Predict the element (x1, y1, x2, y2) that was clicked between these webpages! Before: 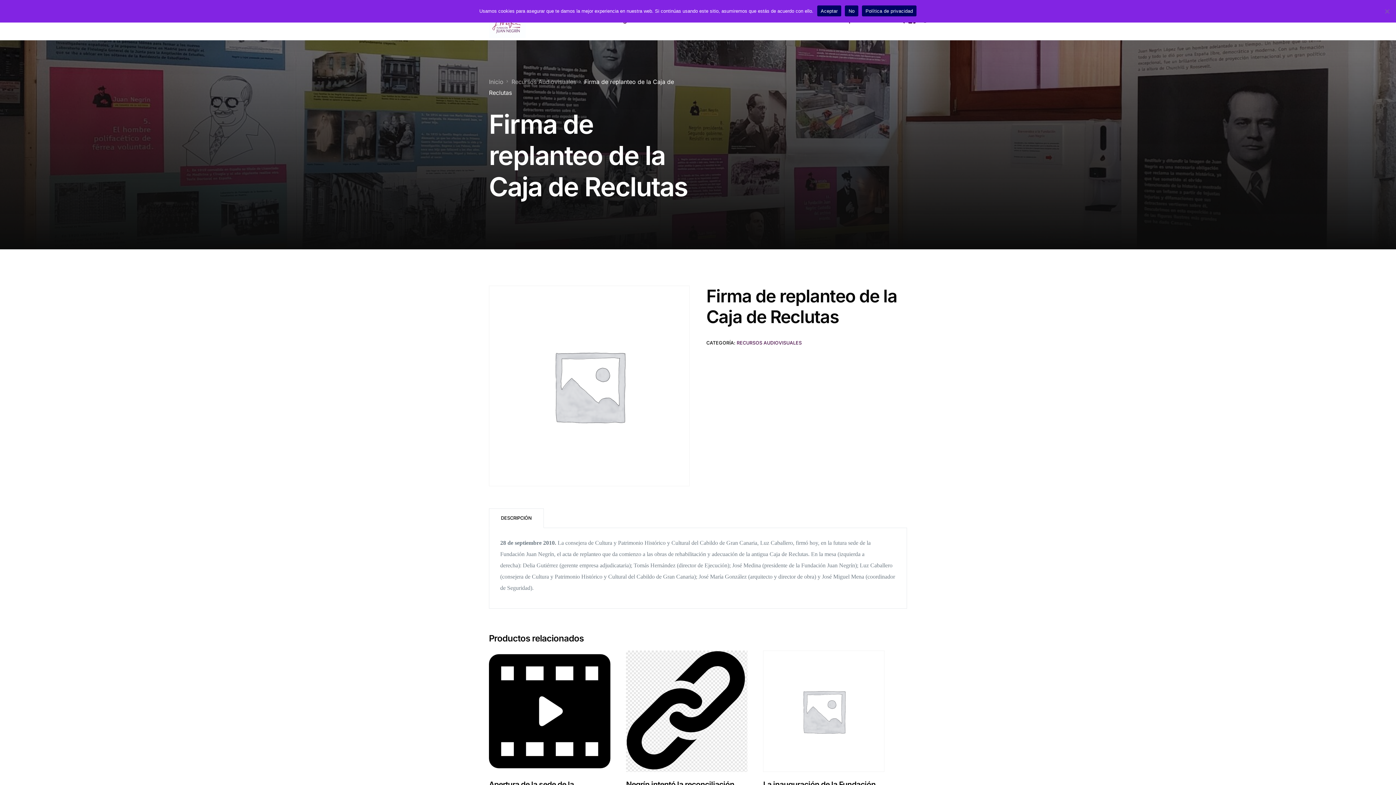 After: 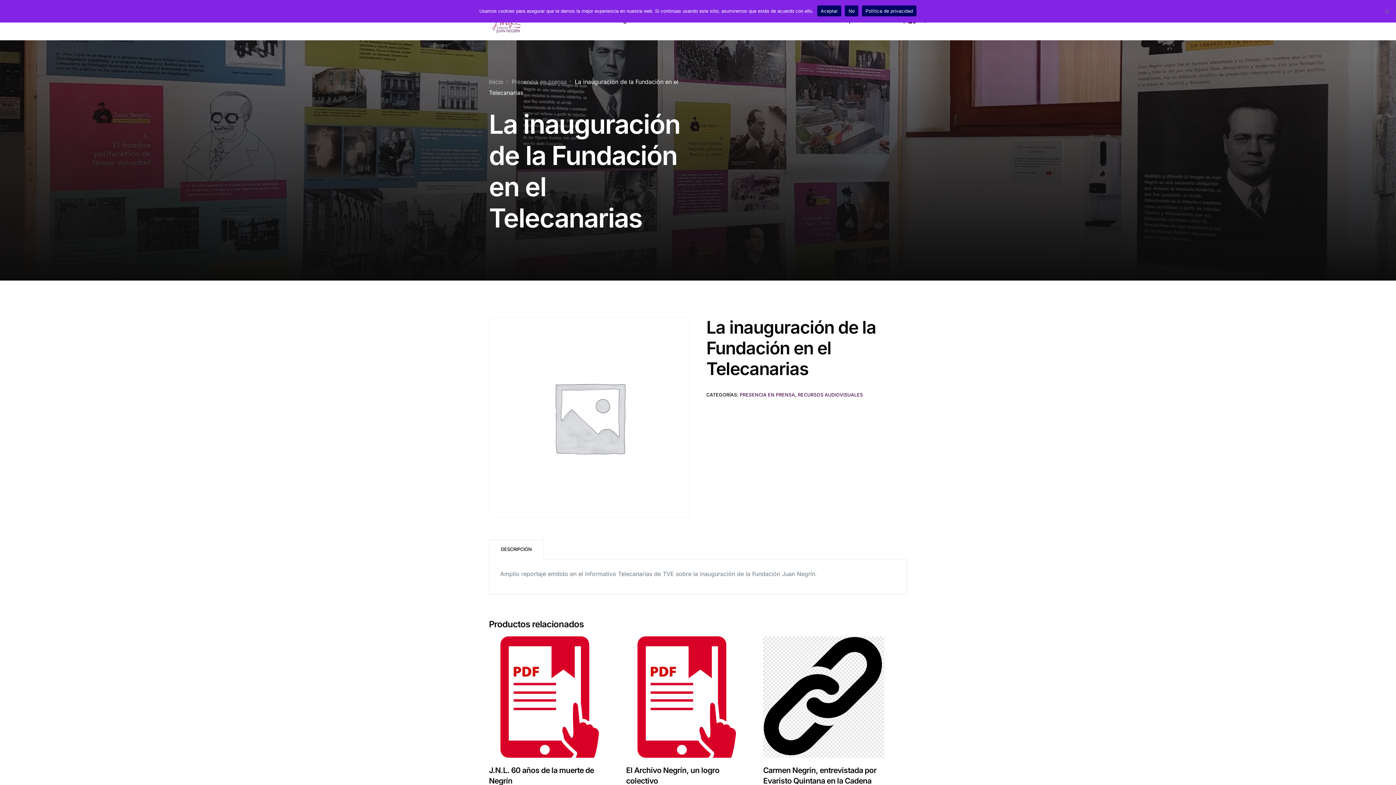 Action: label: La inauguración de la Fundación en el Telecanarias bbox: (763, 651, 884, 800)